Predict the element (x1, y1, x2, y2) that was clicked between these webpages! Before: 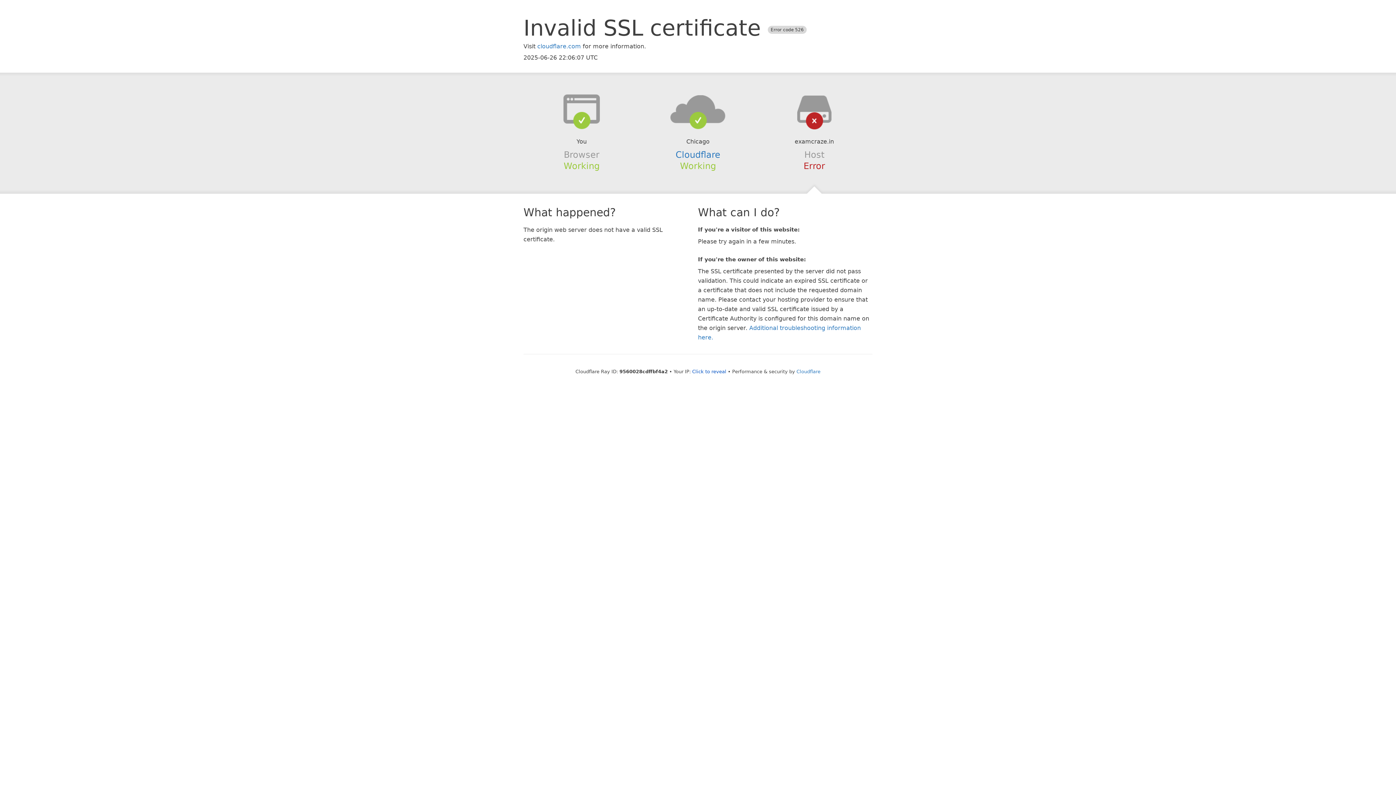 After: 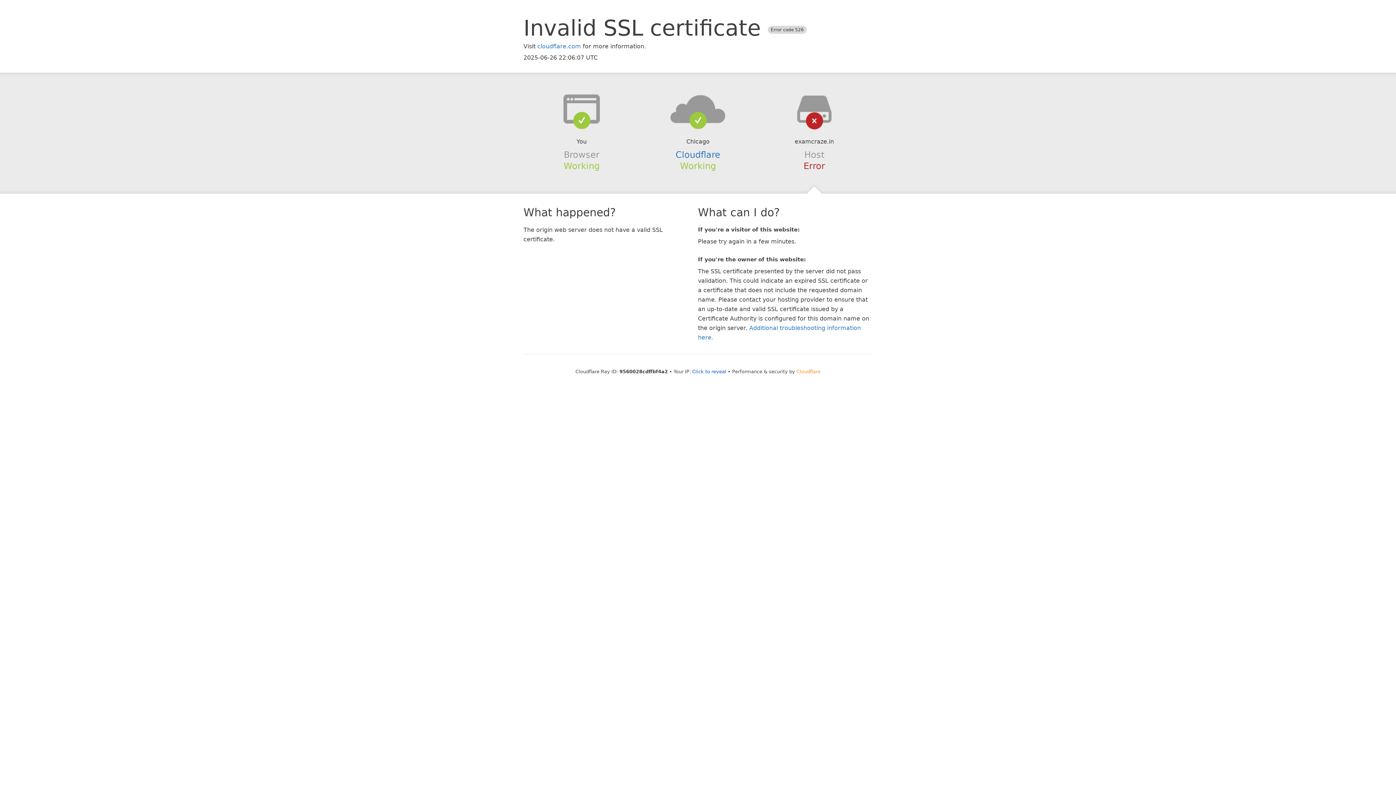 Action: bbox: (796, 368, 820, 374) label: Cloudflare